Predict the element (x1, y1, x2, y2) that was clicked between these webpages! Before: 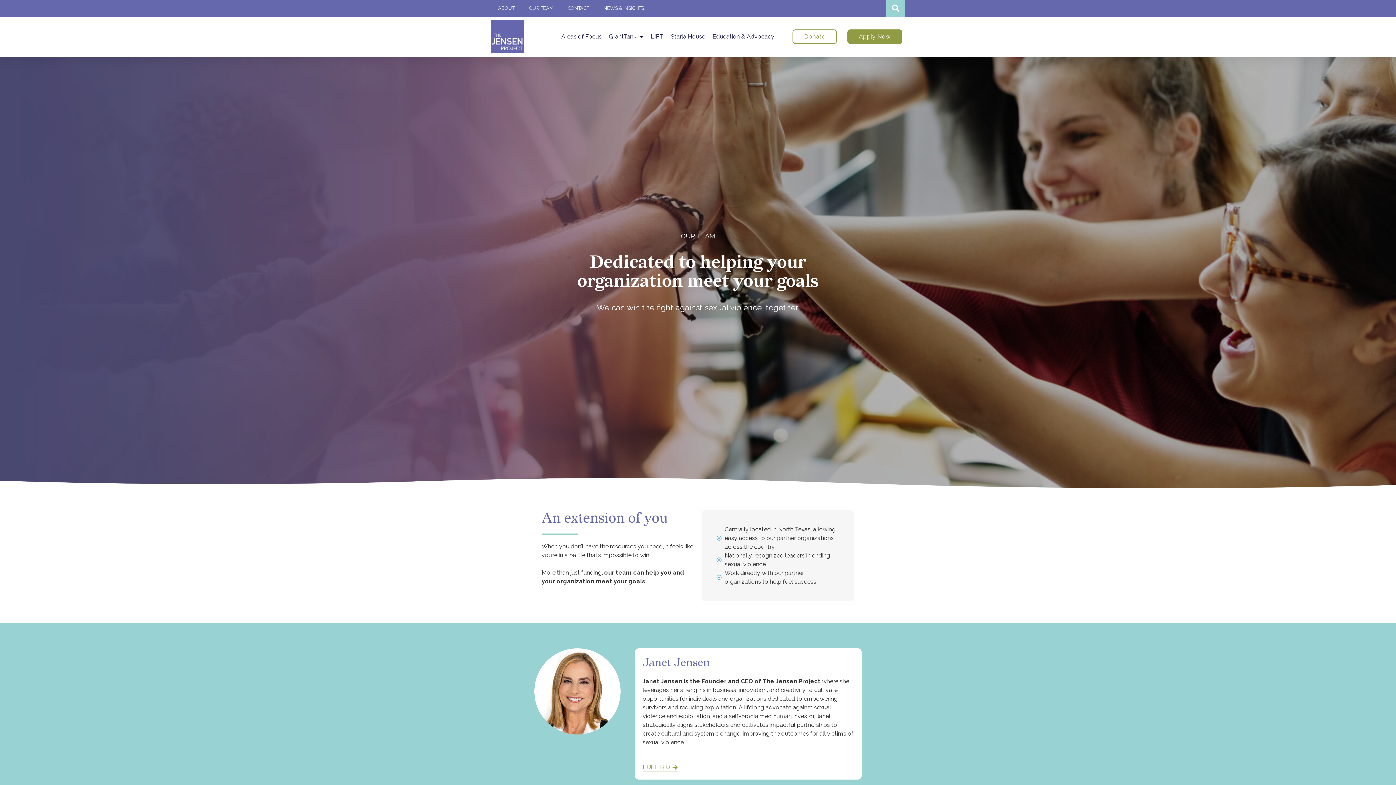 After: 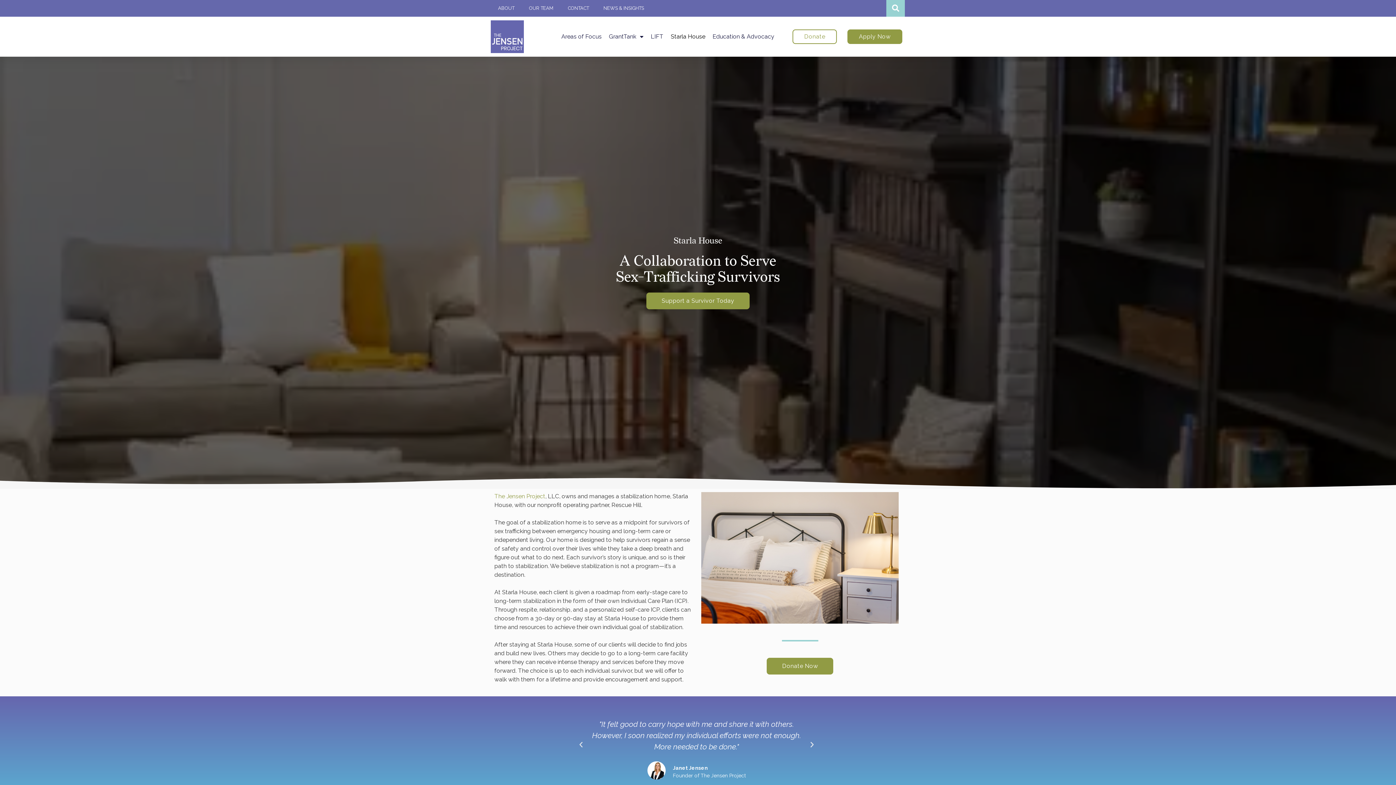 Action: bbox: (670, 28, 705, 45) label: Starla House